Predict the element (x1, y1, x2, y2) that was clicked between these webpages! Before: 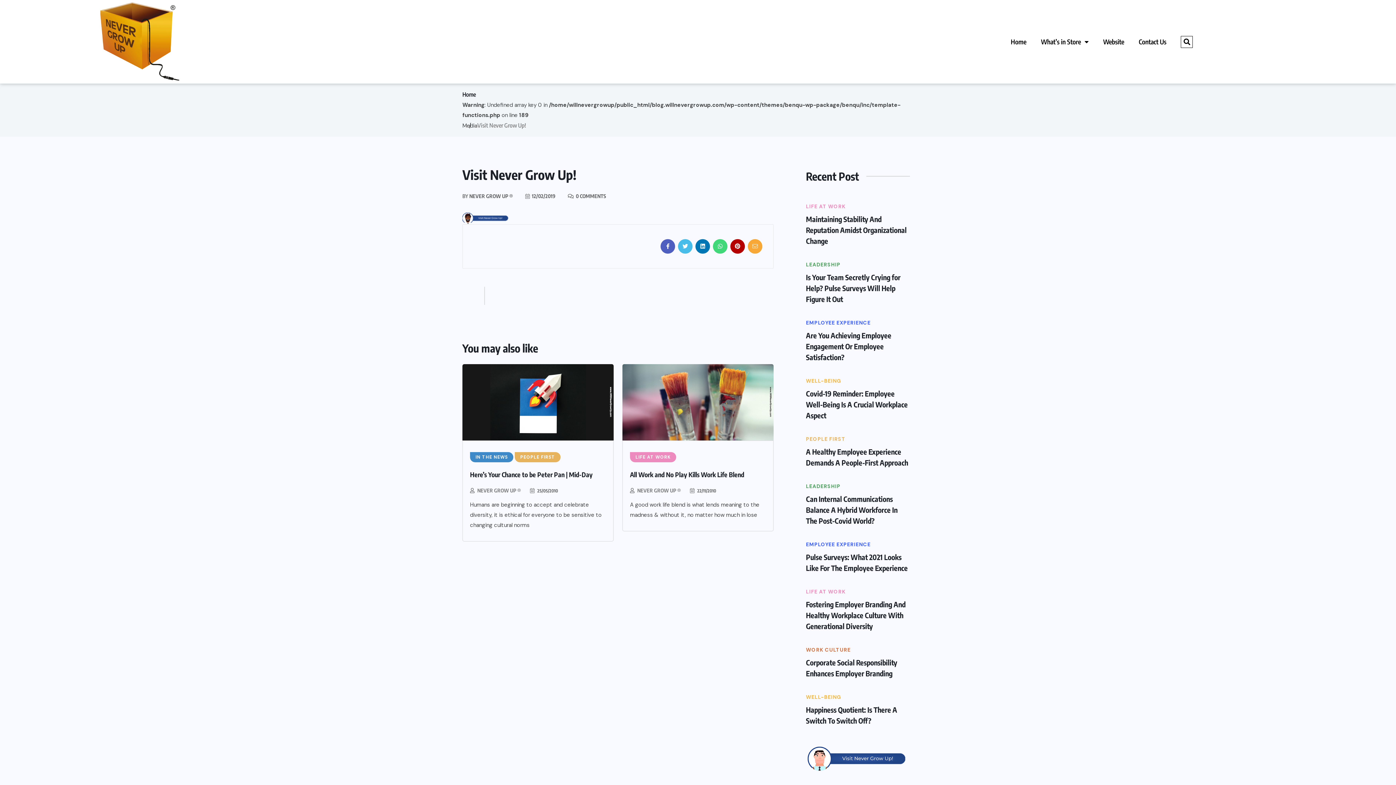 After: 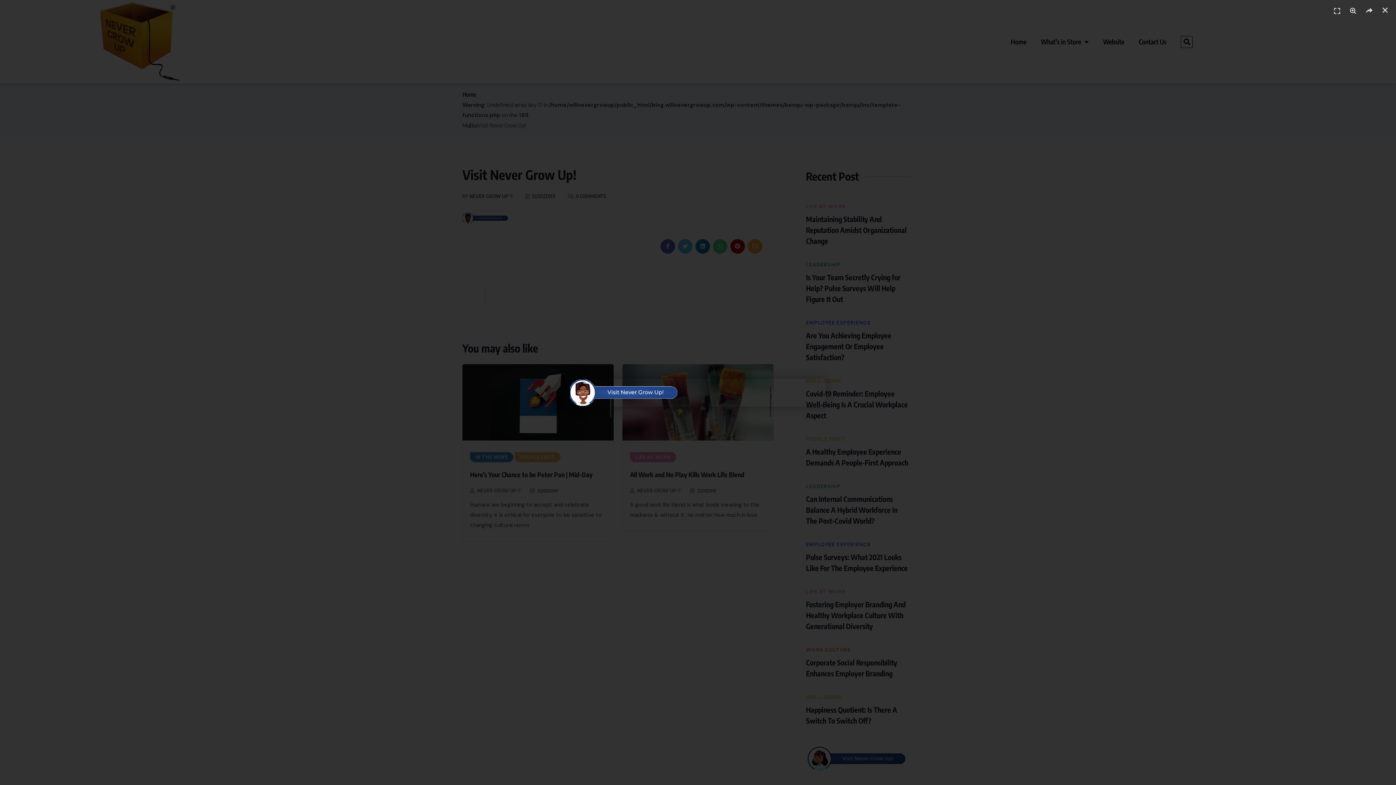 Action: bbox: (462, 212, 571, 224)